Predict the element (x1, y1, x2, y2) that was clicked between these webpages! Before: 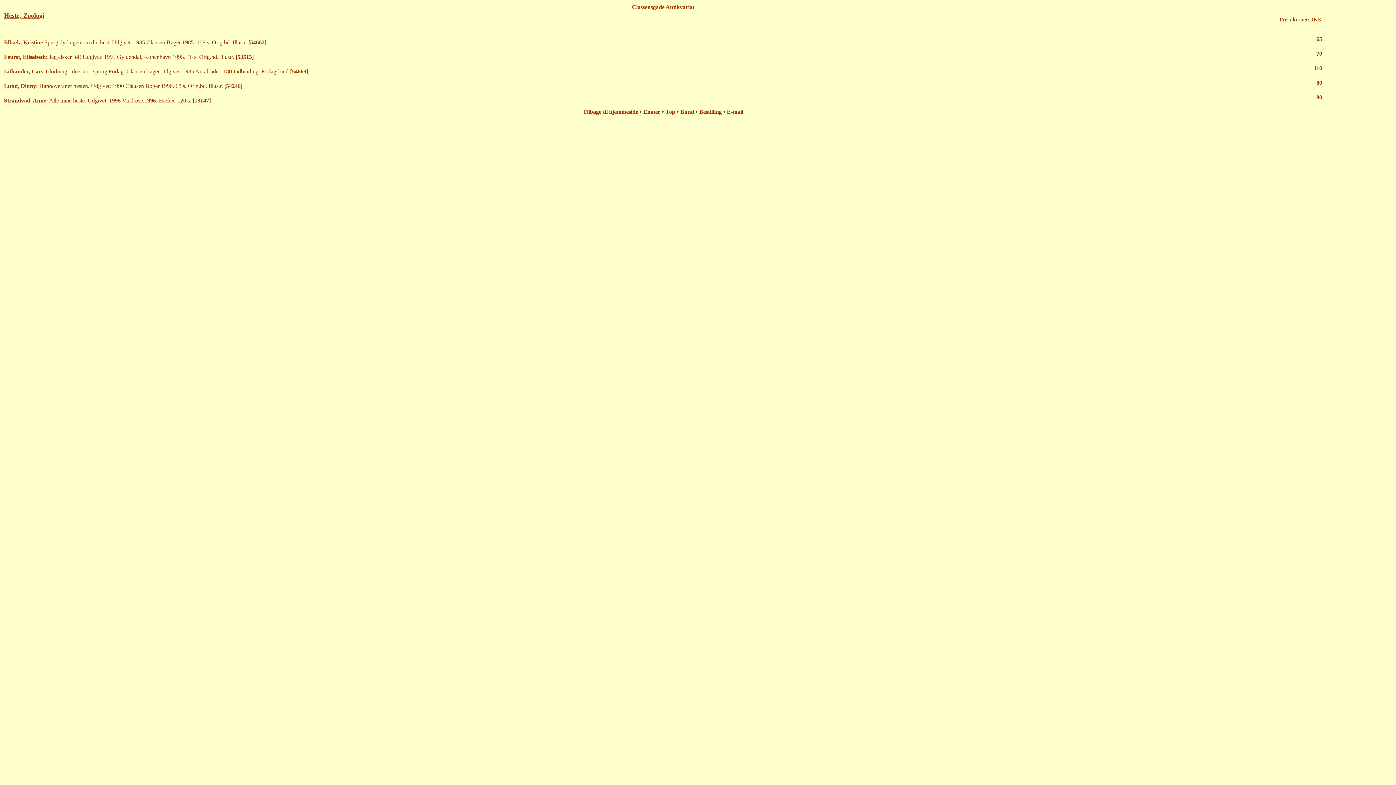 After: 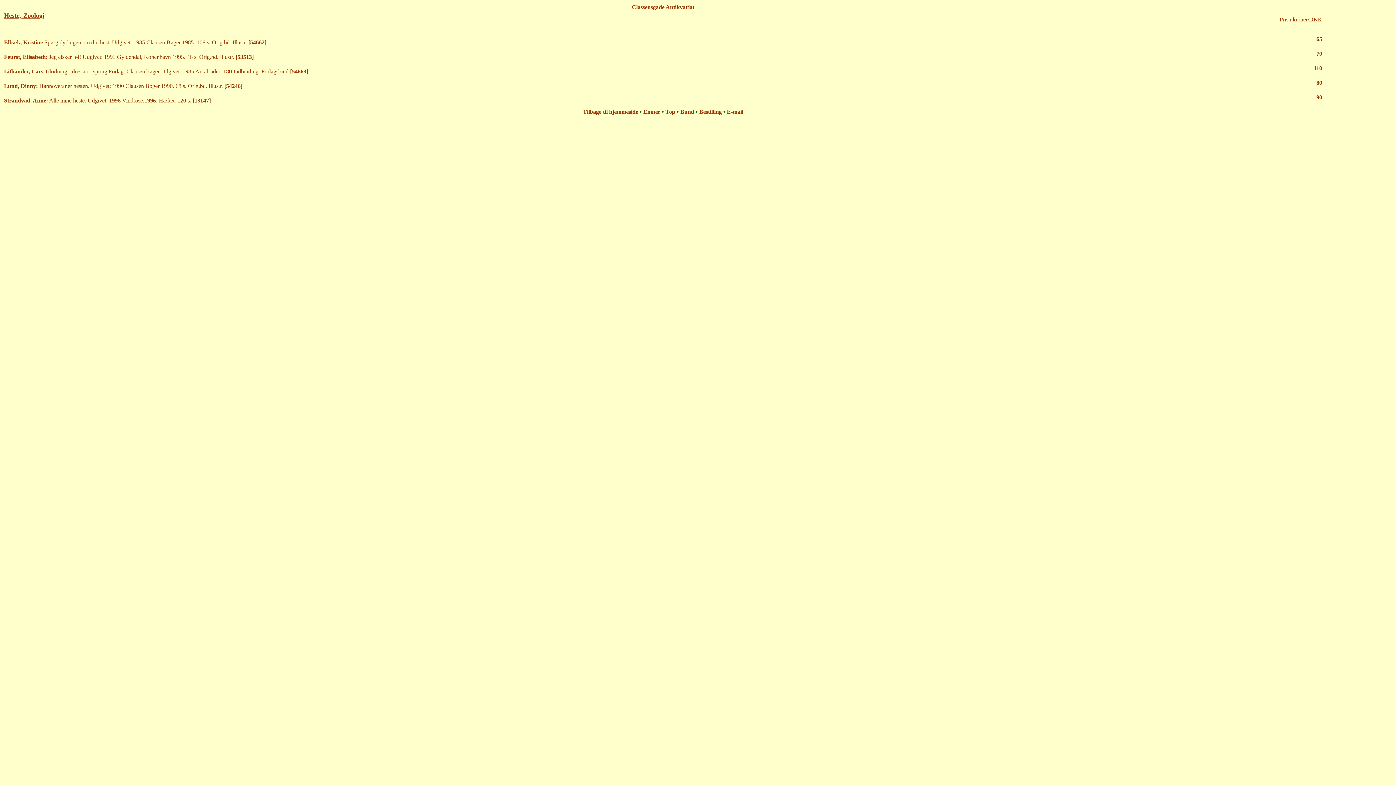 Action: bbox: (680, 108, 694, 114) label: Bund